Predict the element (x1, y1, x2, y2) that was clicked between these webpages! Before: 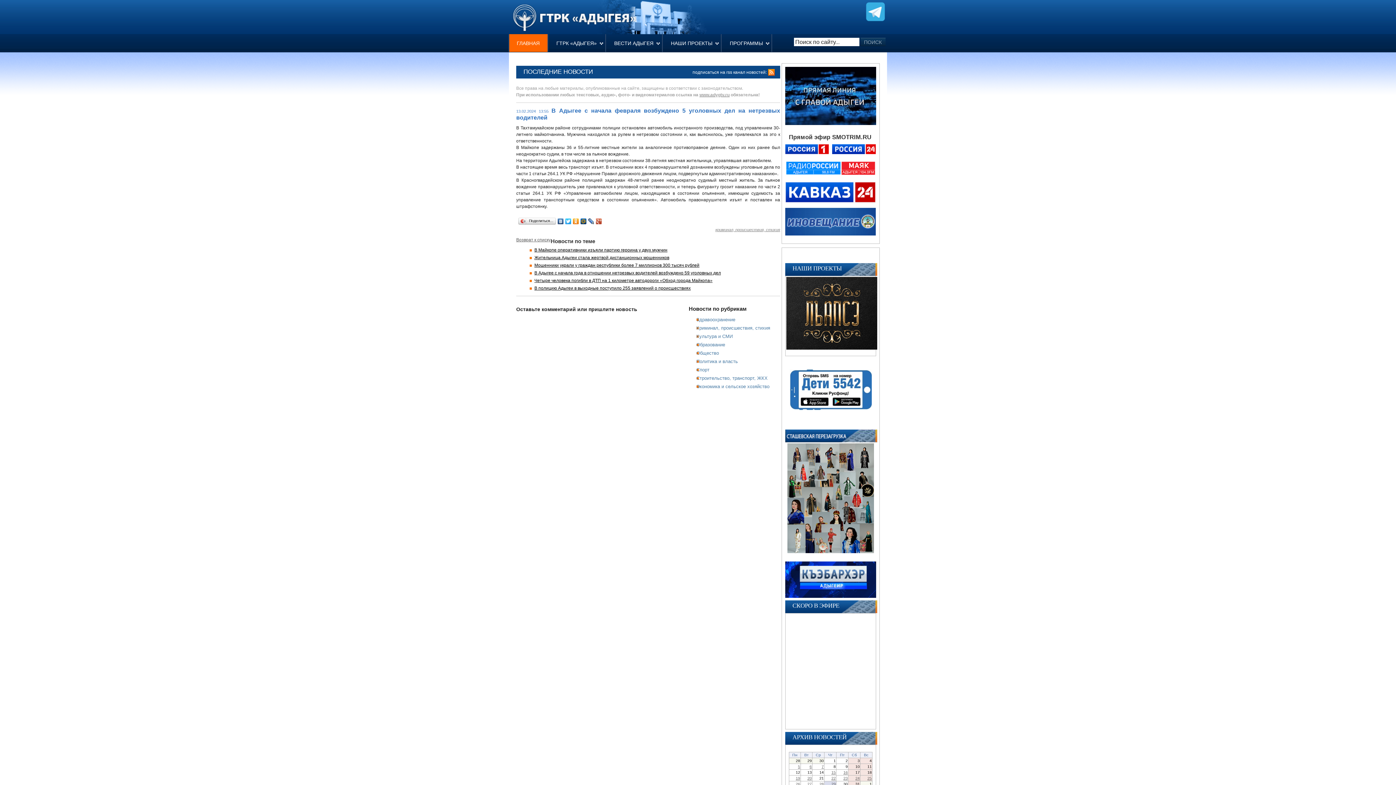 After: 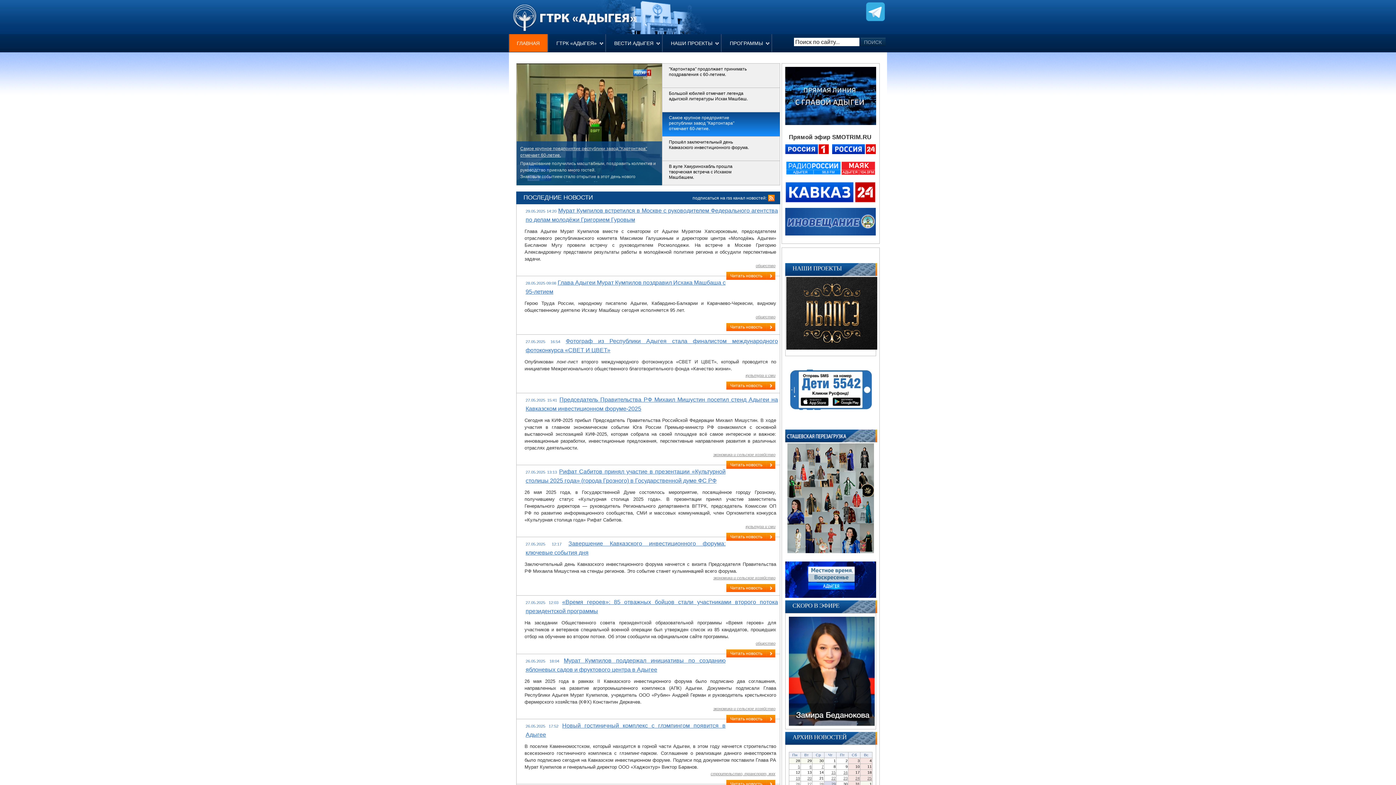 Action: bbox: (516, 40, 539, 46) label: ГЛАВНАЯ